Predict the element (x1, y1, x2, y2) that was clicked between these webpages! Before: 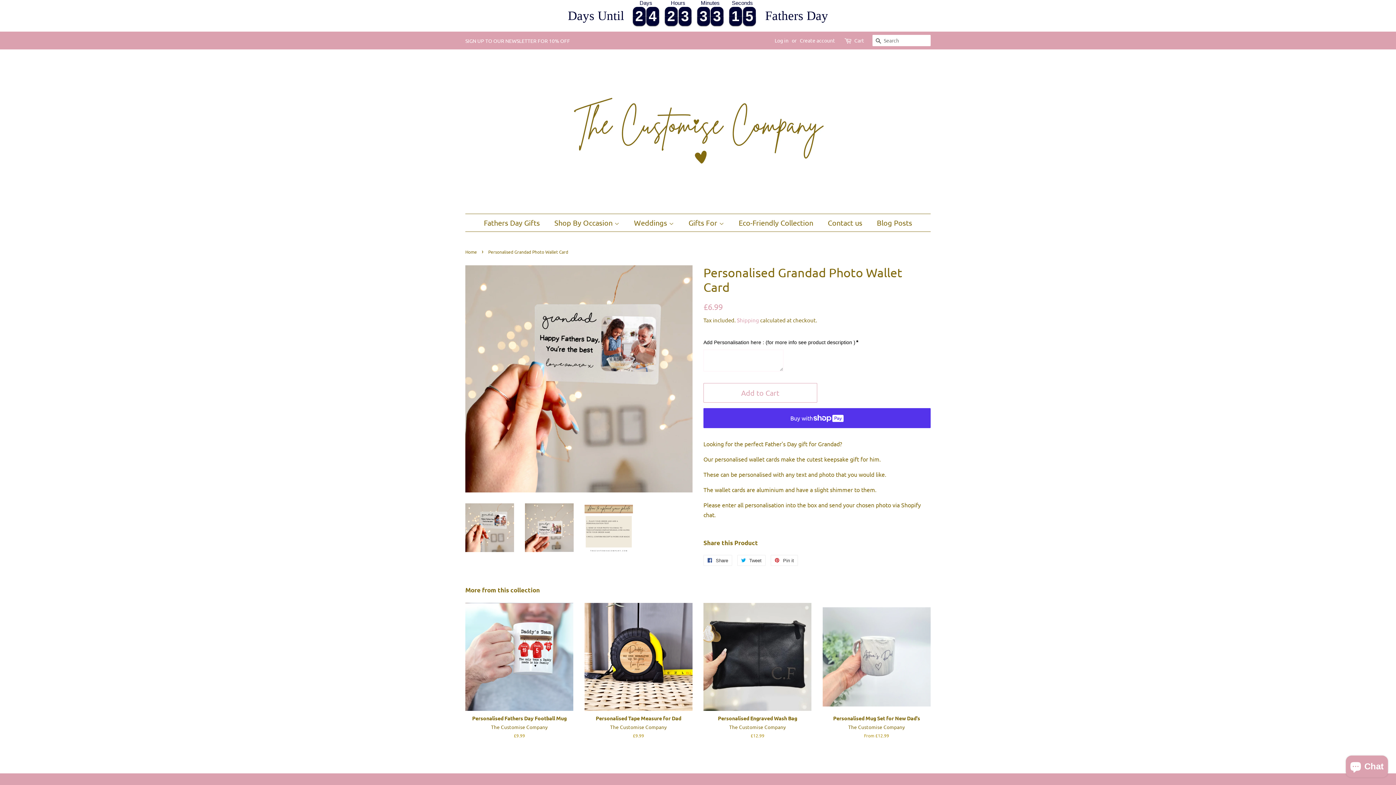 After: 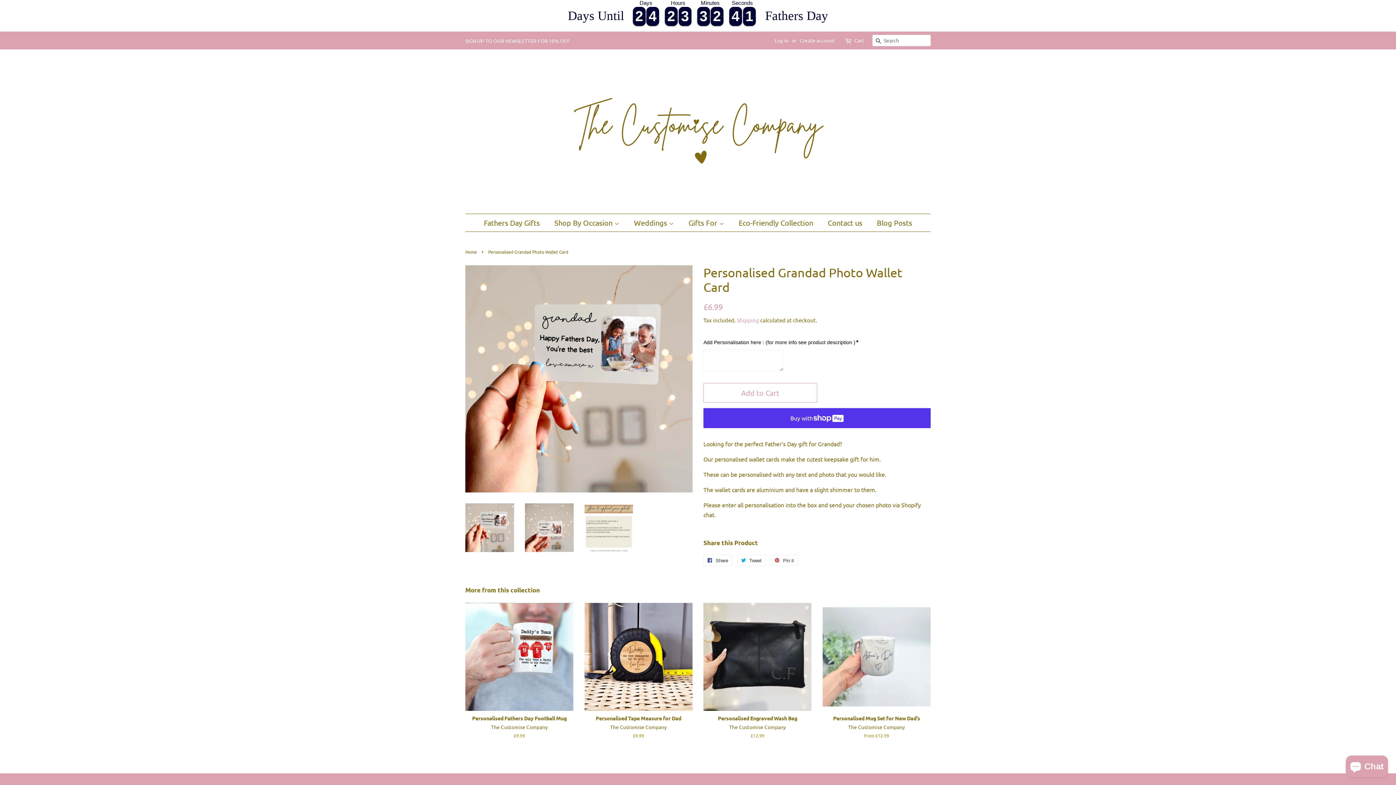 Action: bbox: (465, 503, 514, 552)